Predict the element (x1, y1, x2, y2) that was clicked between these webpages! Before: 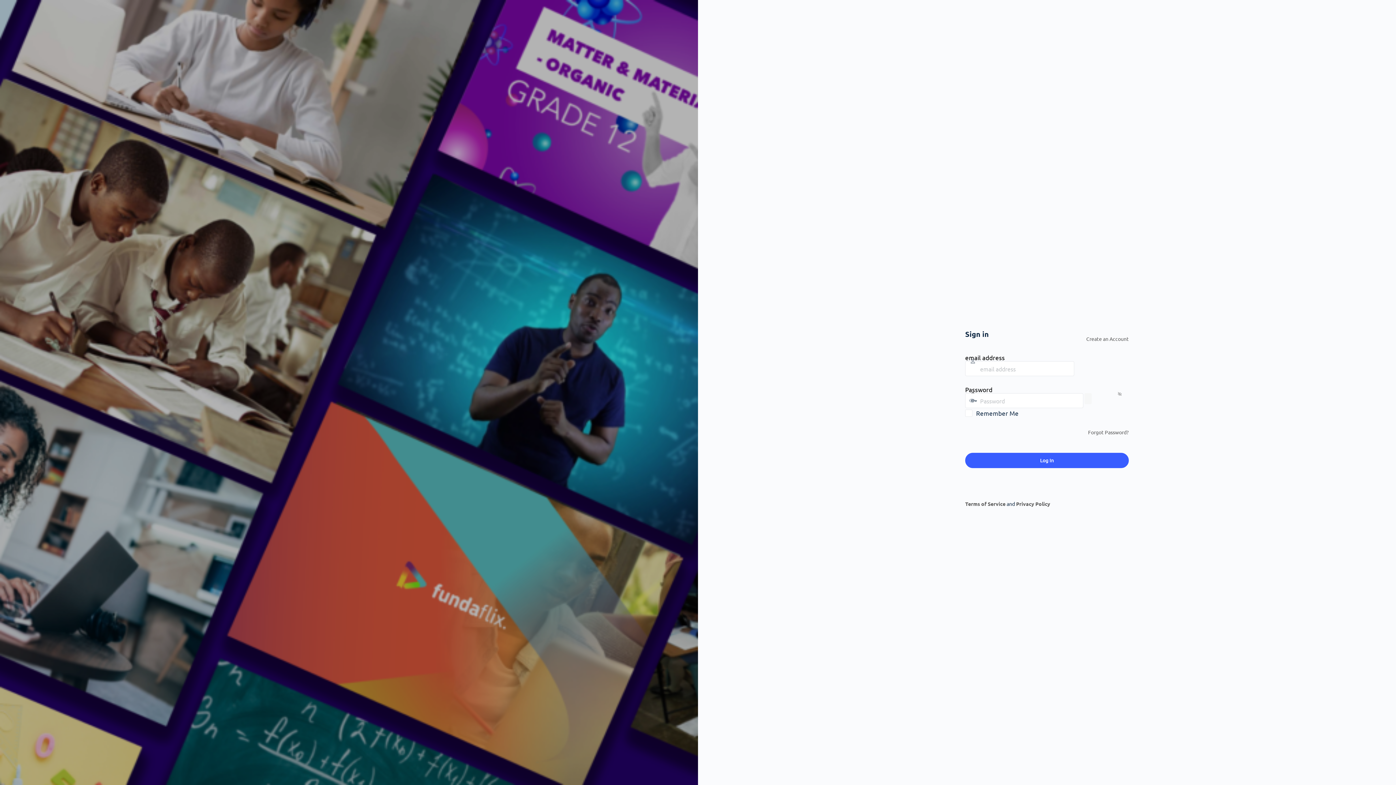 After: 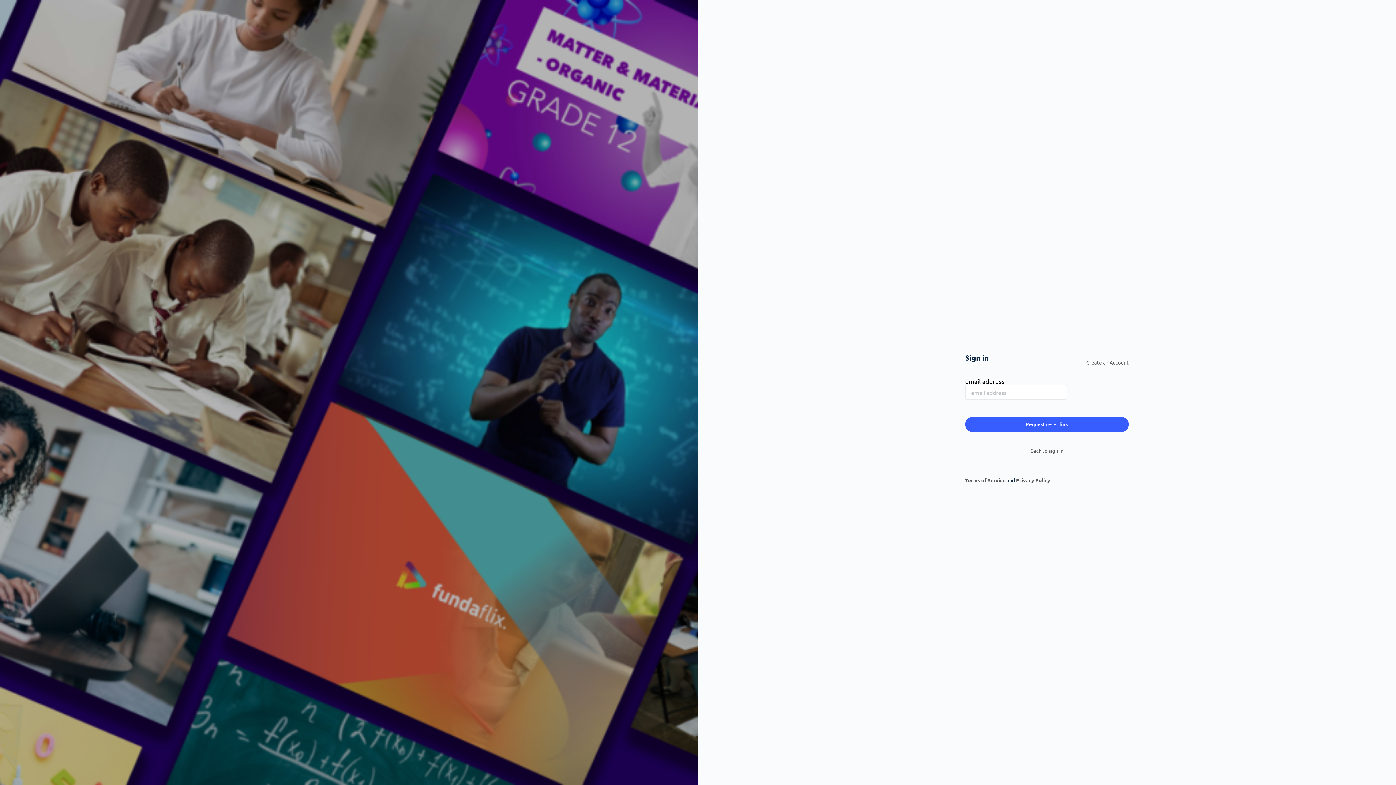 Action: bbox: (1088, 429, 1129, 435) label: Forgot Password?